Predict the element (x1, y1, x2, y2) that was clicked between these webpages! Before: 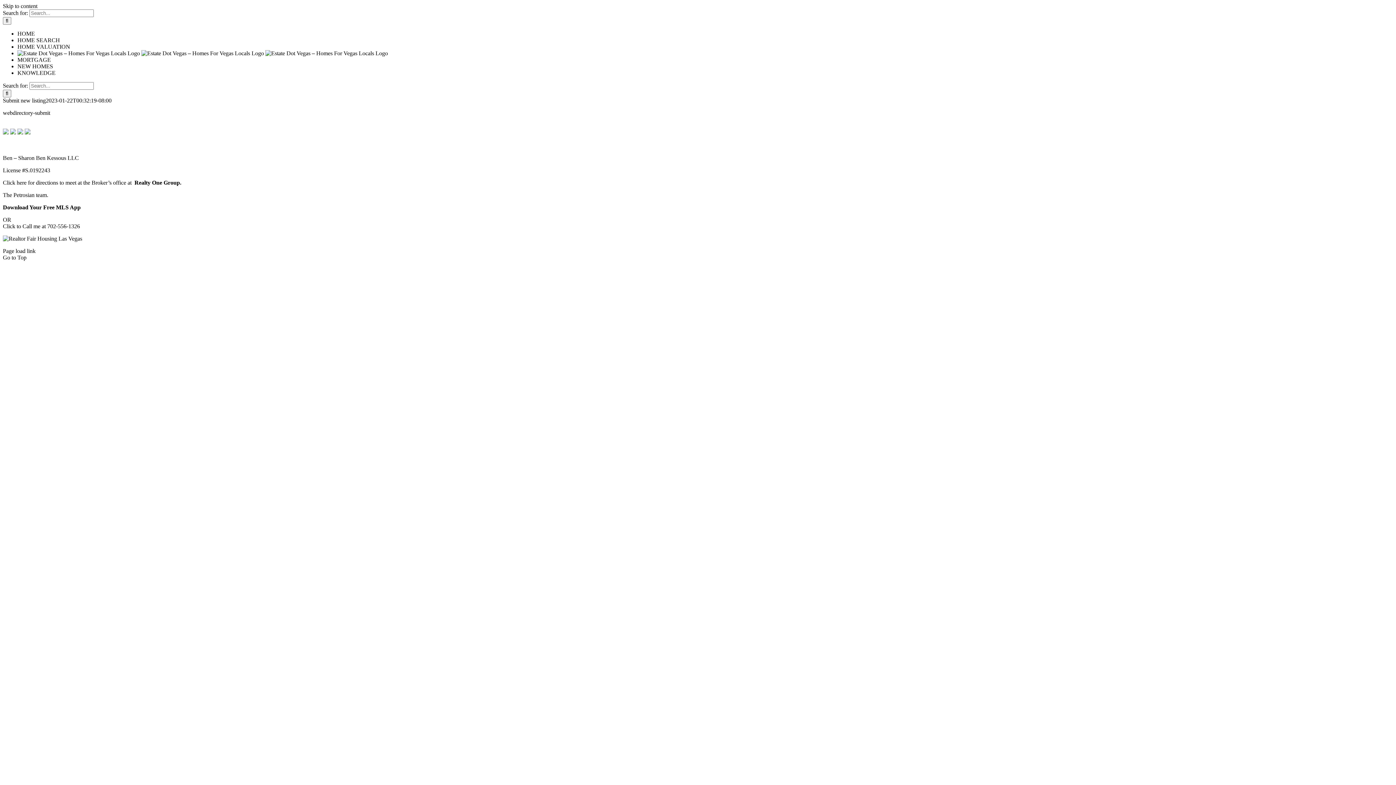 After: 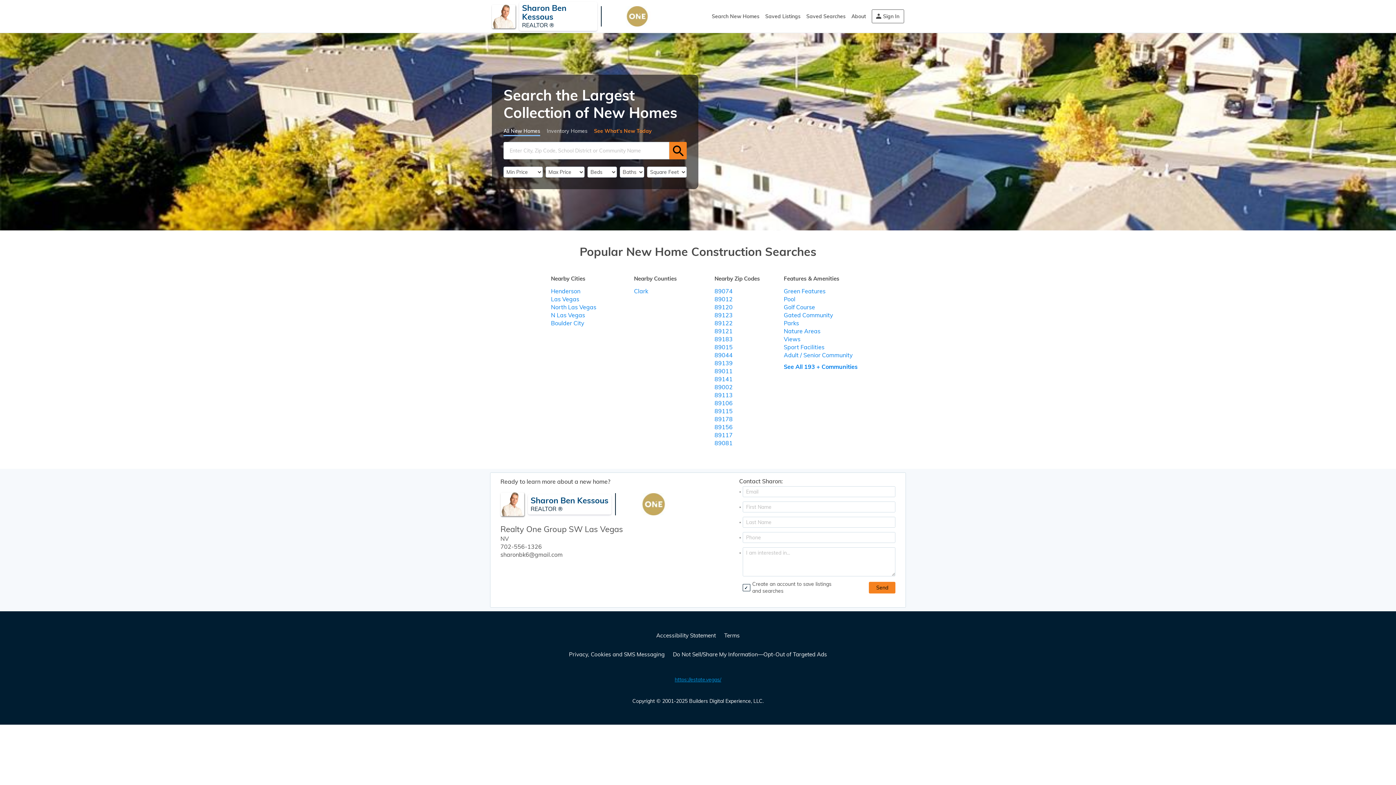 Action: bbox: (17, 63, 53, 69) label: NEW HOMES